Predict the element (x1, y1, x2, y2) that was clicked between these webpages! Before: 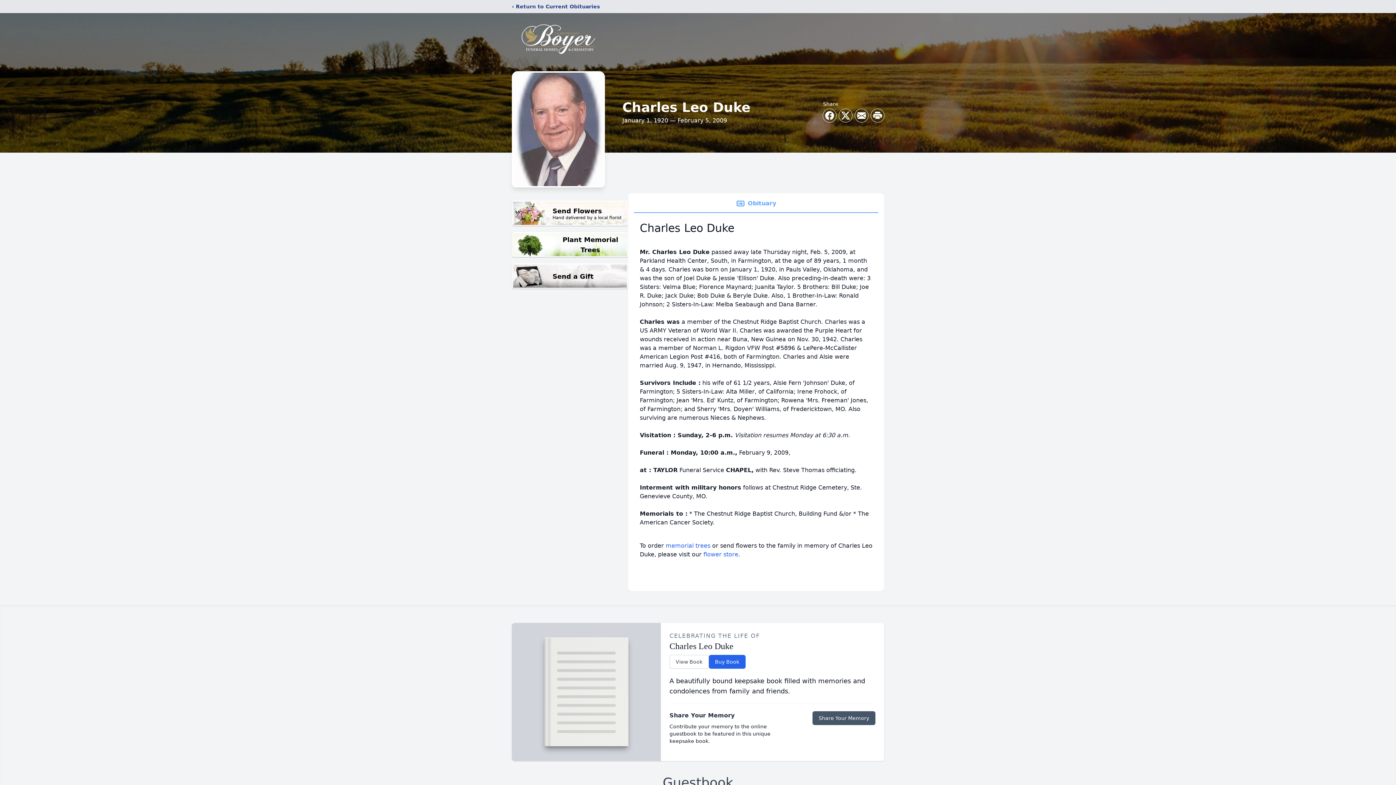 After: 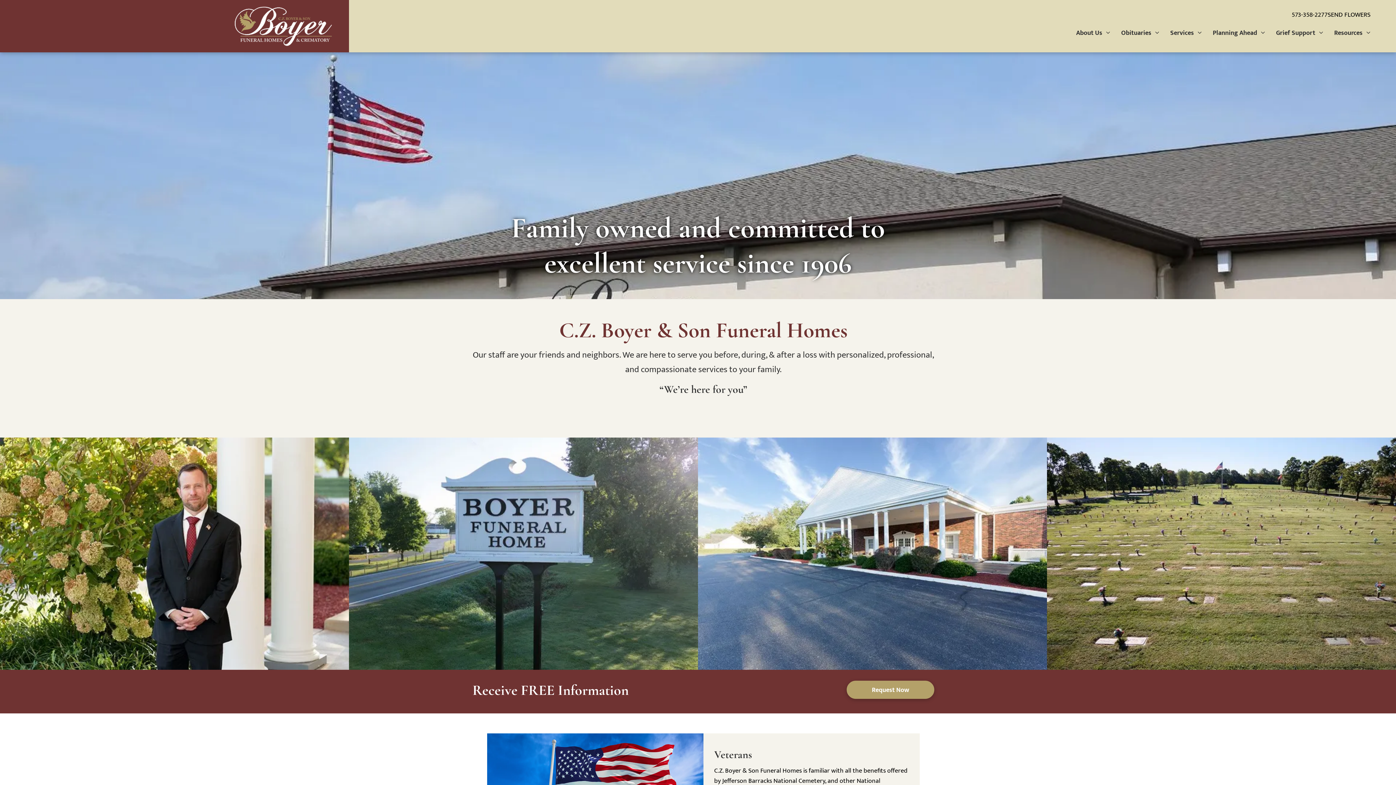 Action: bbox: (512, 18, 605, 59)